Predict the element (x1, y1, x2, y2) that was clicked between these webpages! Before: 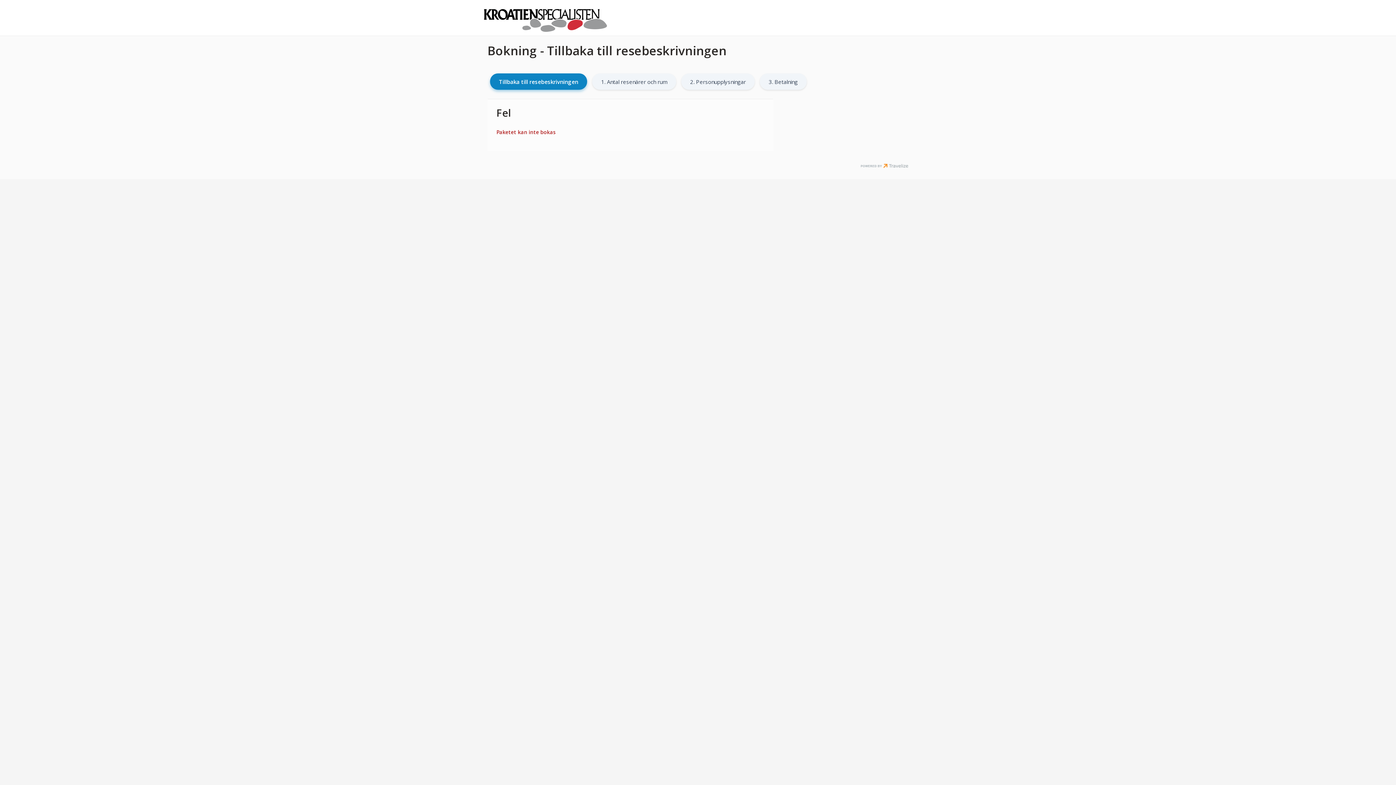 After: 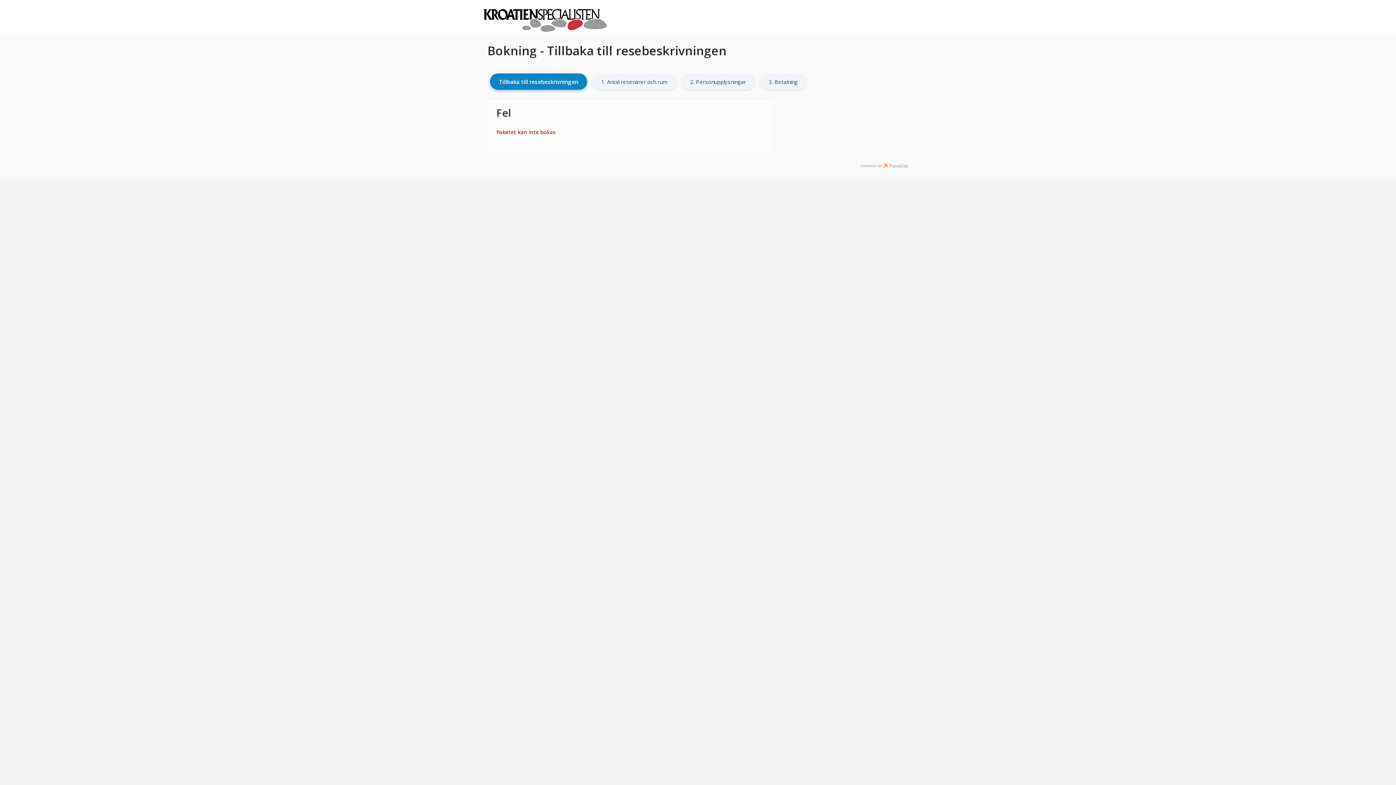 Action: bbox: (860, 163, 908, 169) label: Powered by Travelize - Webbaserat bokningssystem och internetsystem för researrangörer. Boka resor effektivt på internet.